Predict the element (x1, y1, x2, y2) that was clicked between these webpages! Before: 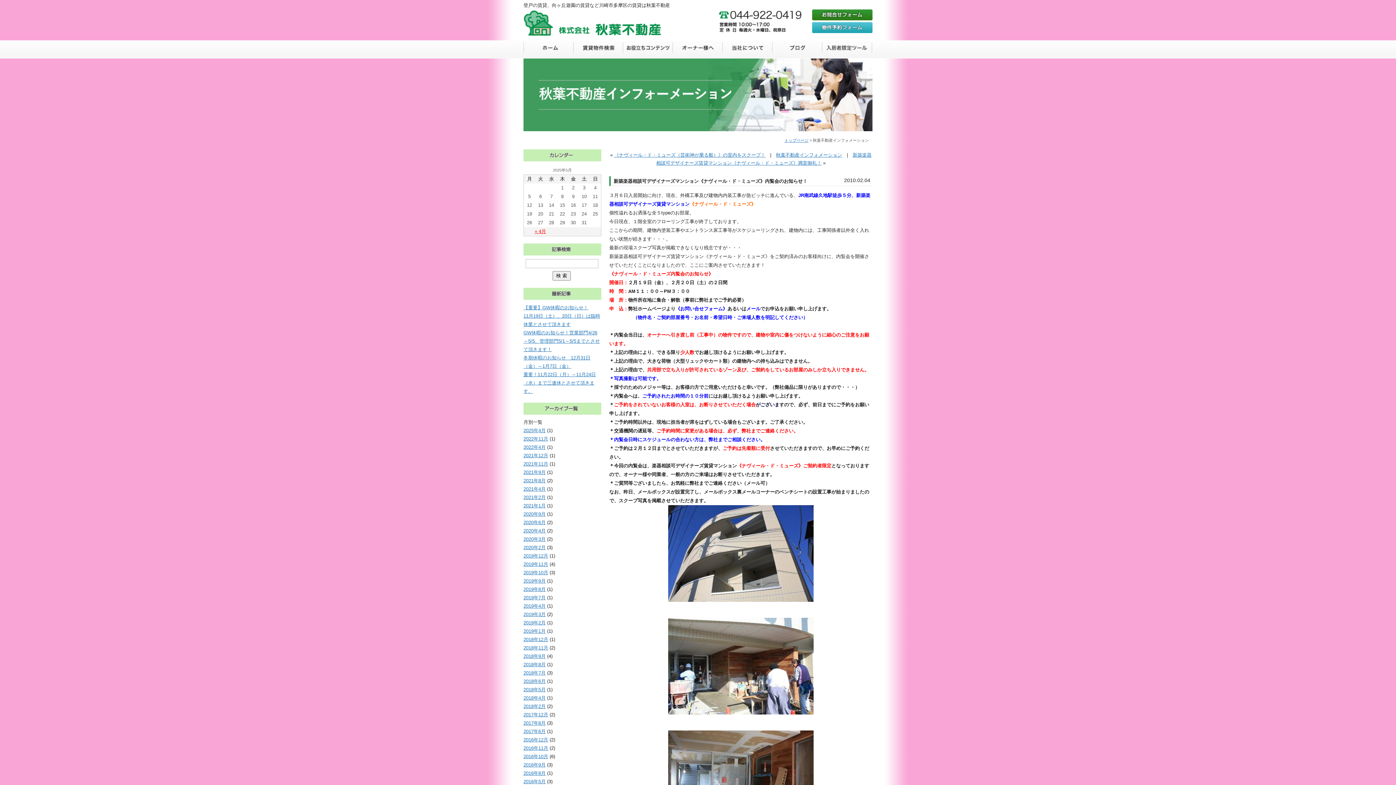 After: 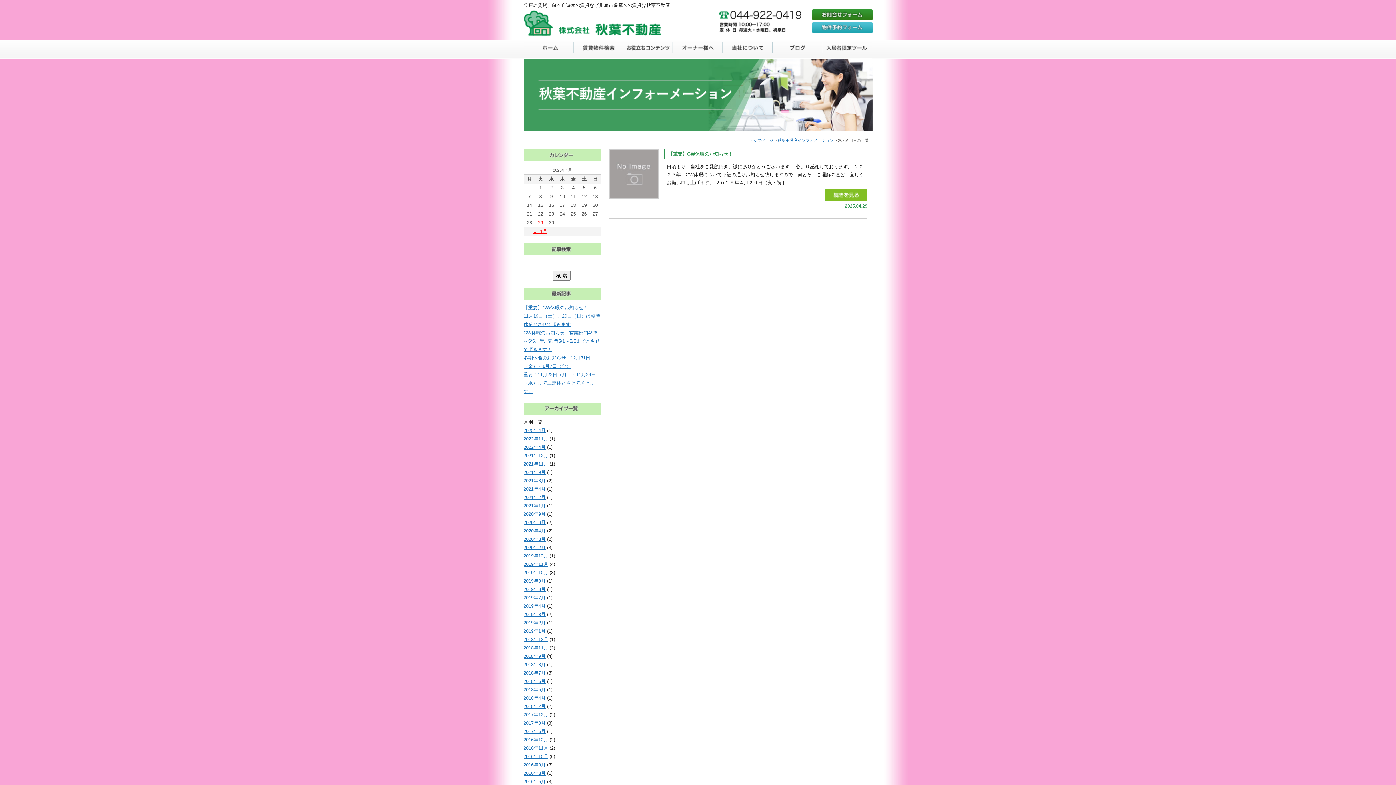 Action: label: 2025年4月 bbox: (523, 428, 545, 433)